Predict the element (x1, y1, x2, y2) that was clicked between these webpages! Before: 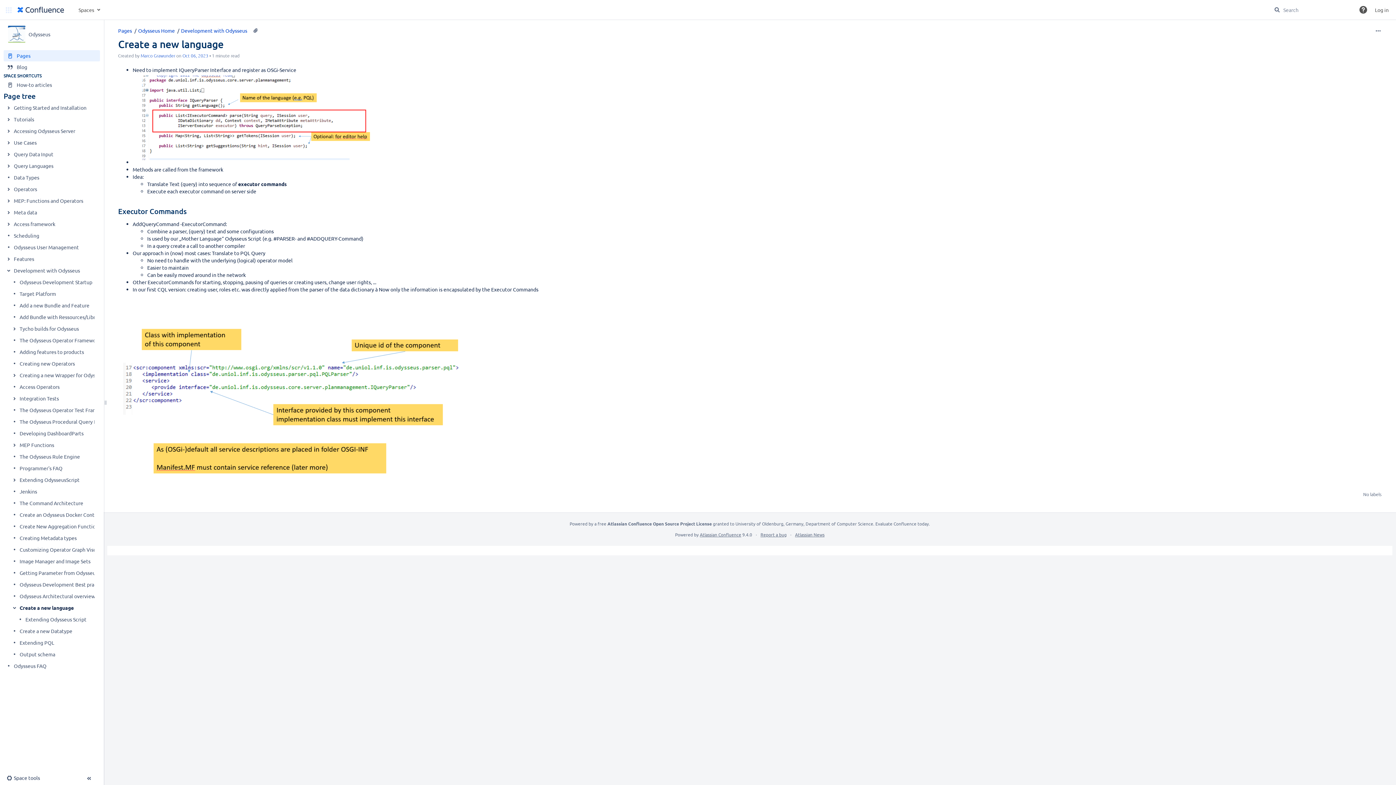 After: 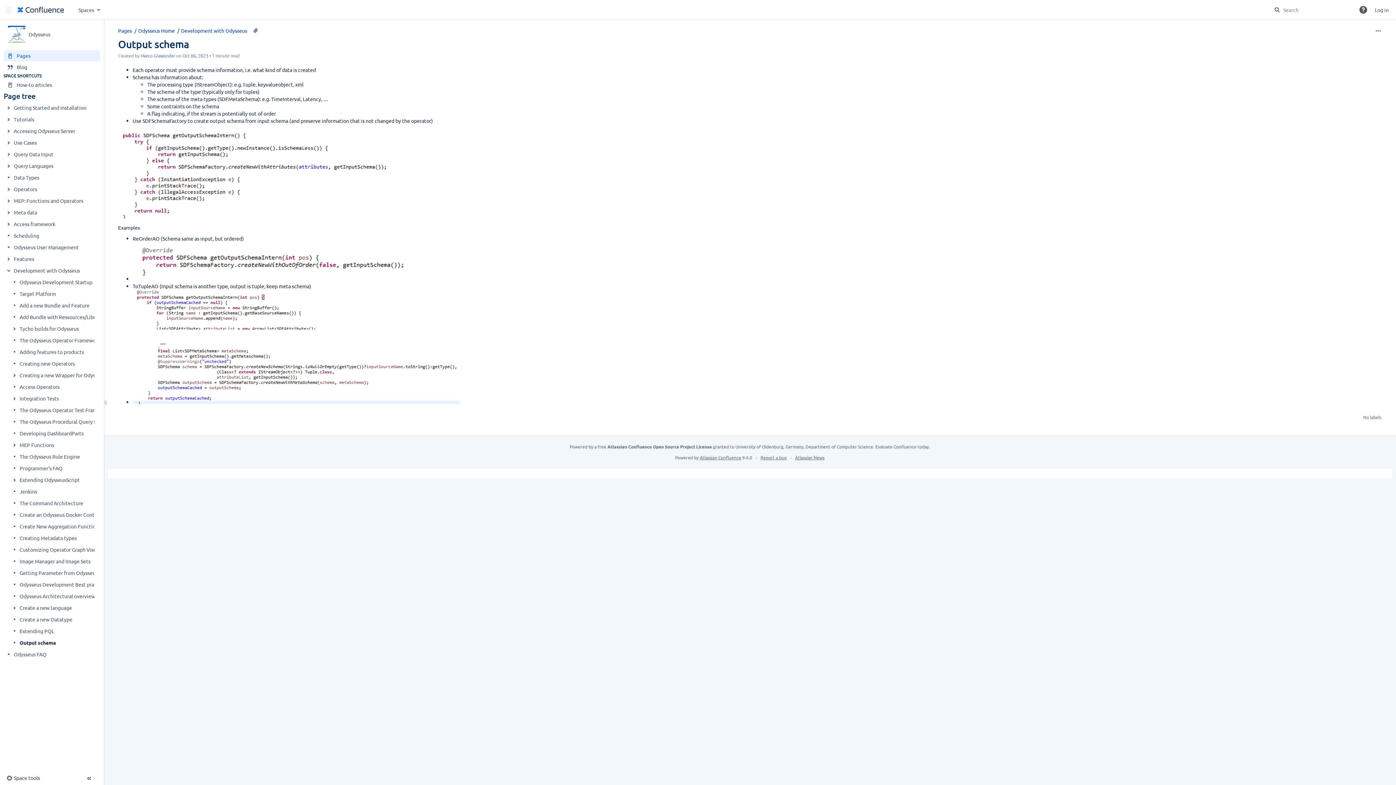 Action: label: Output schema bbox: (19, 650, 55, 658)